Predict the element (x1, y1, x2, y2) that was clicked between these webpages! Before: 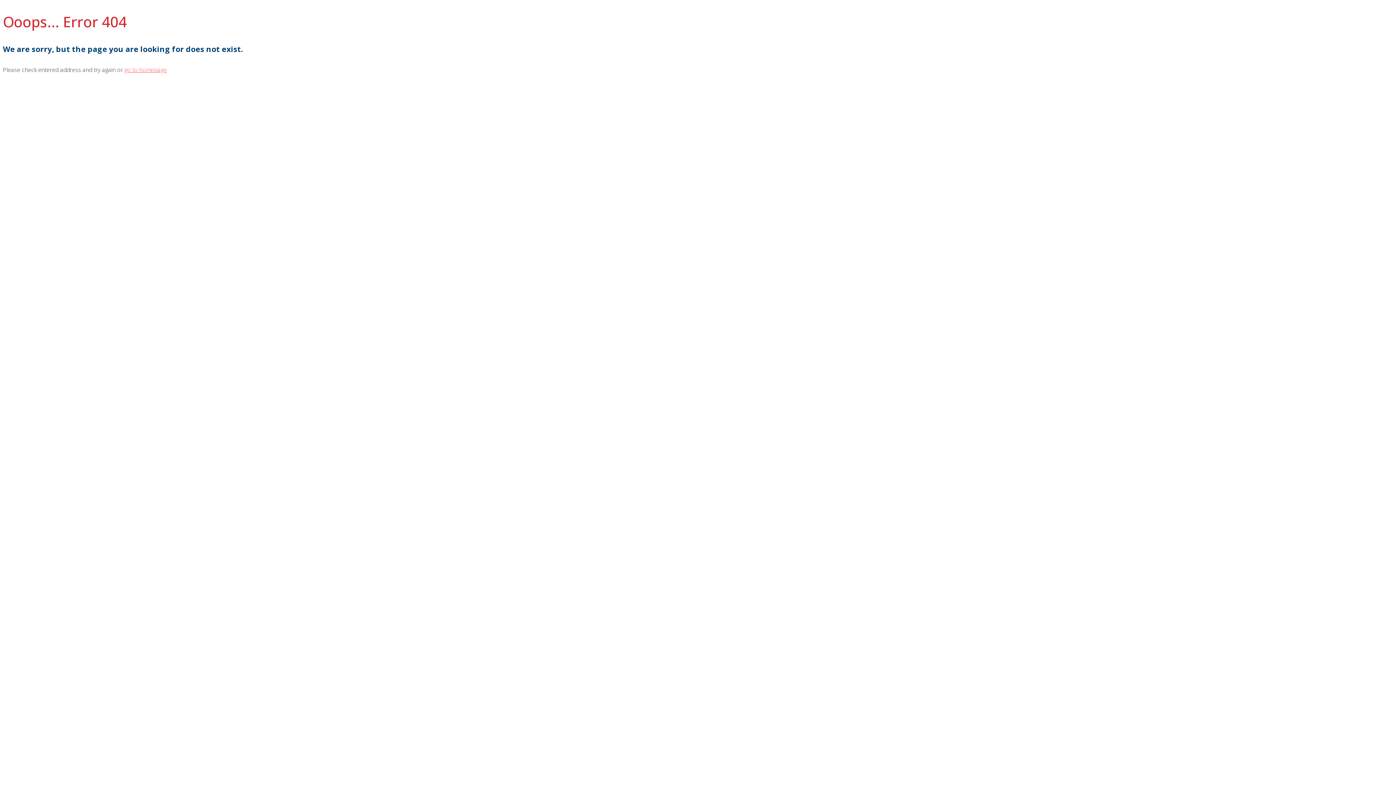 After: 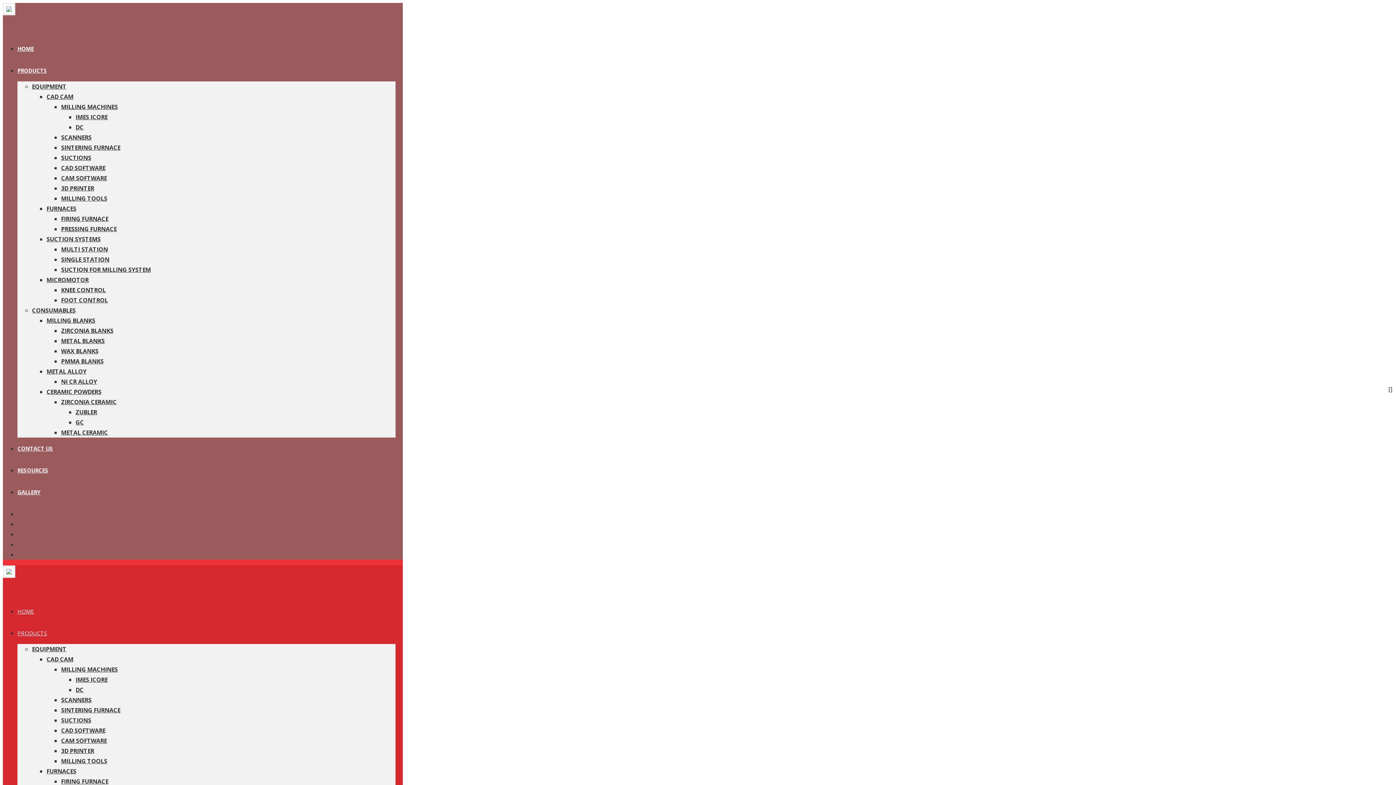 Action: bbox: (124, 65, 166, 73) label: go to homepage